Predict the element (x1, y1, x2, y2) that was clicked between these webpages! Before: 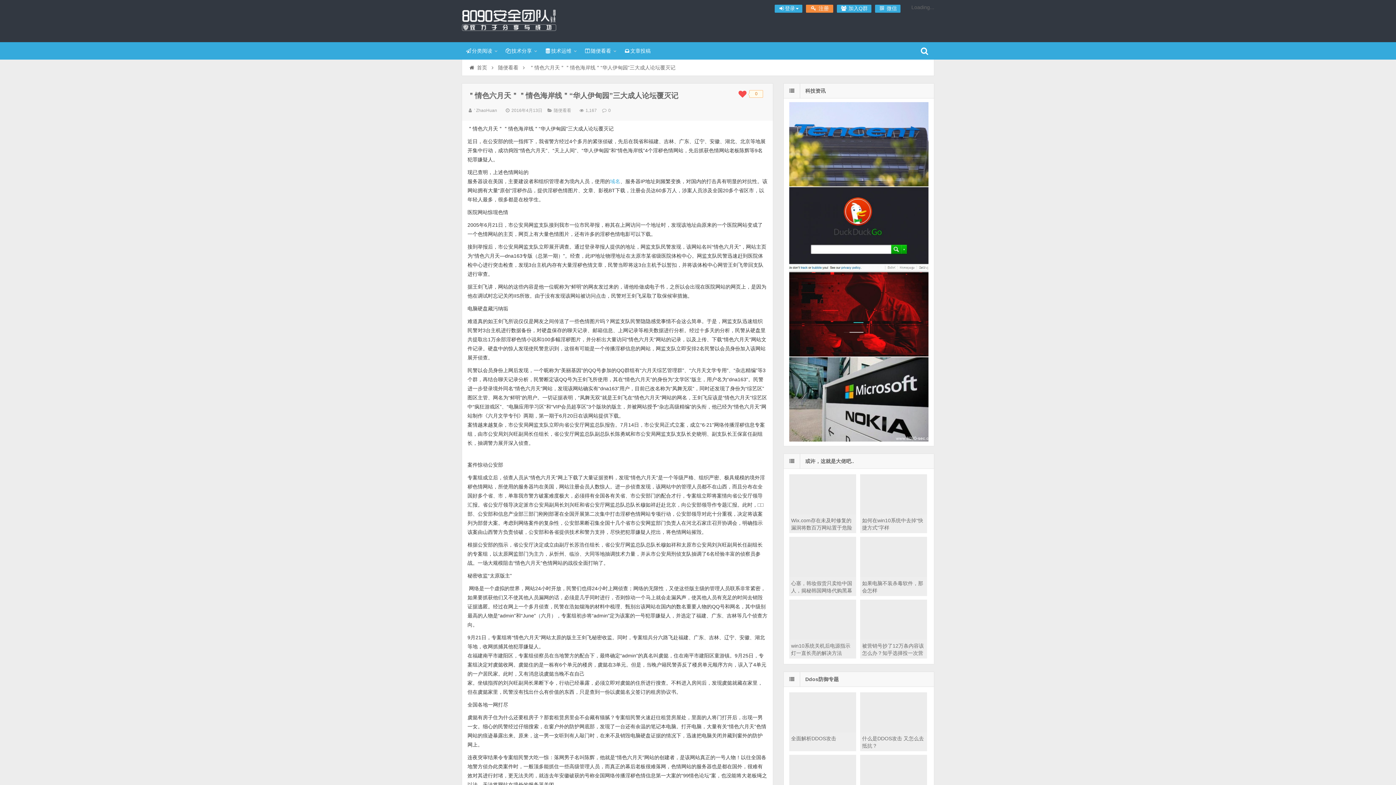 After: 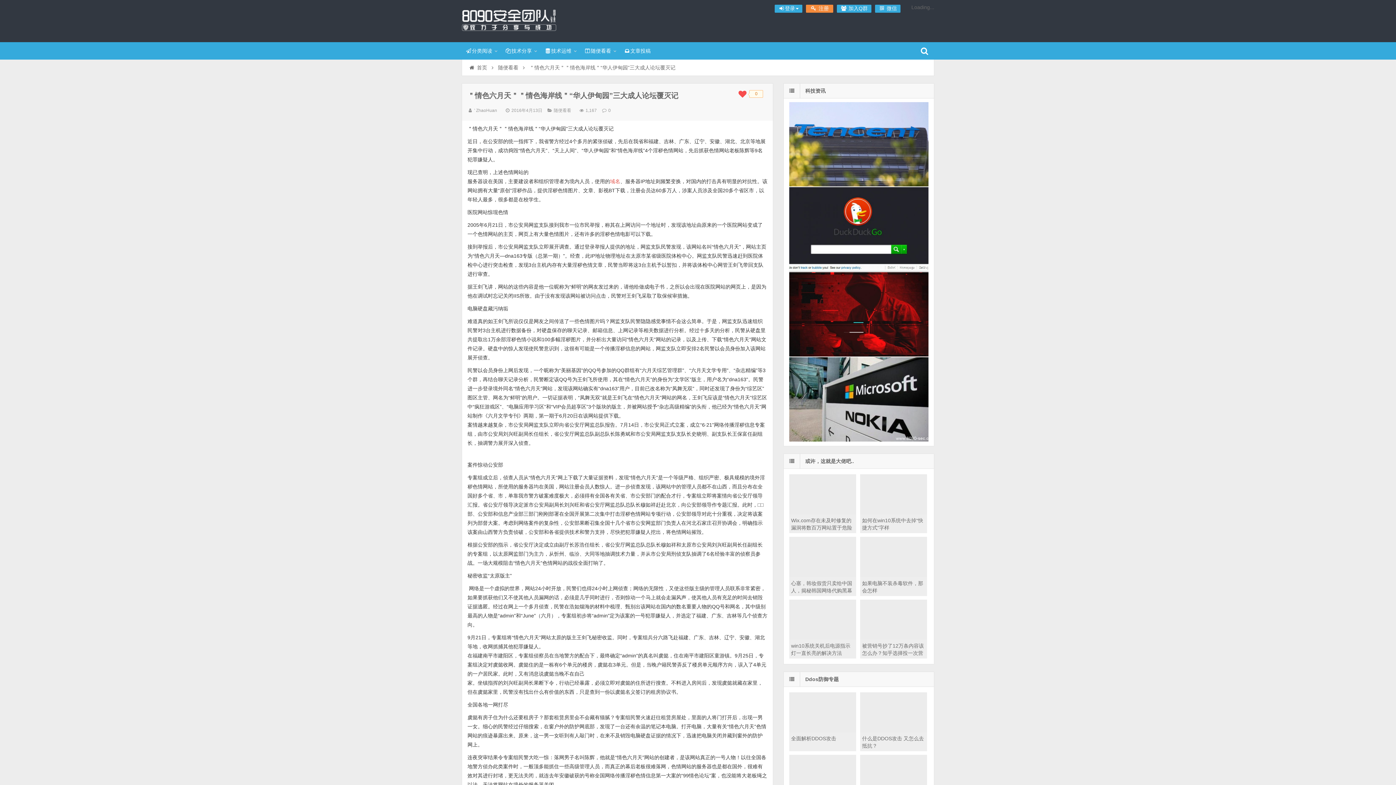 Action: bbox: (610, 178, 620, 184) label: 域名